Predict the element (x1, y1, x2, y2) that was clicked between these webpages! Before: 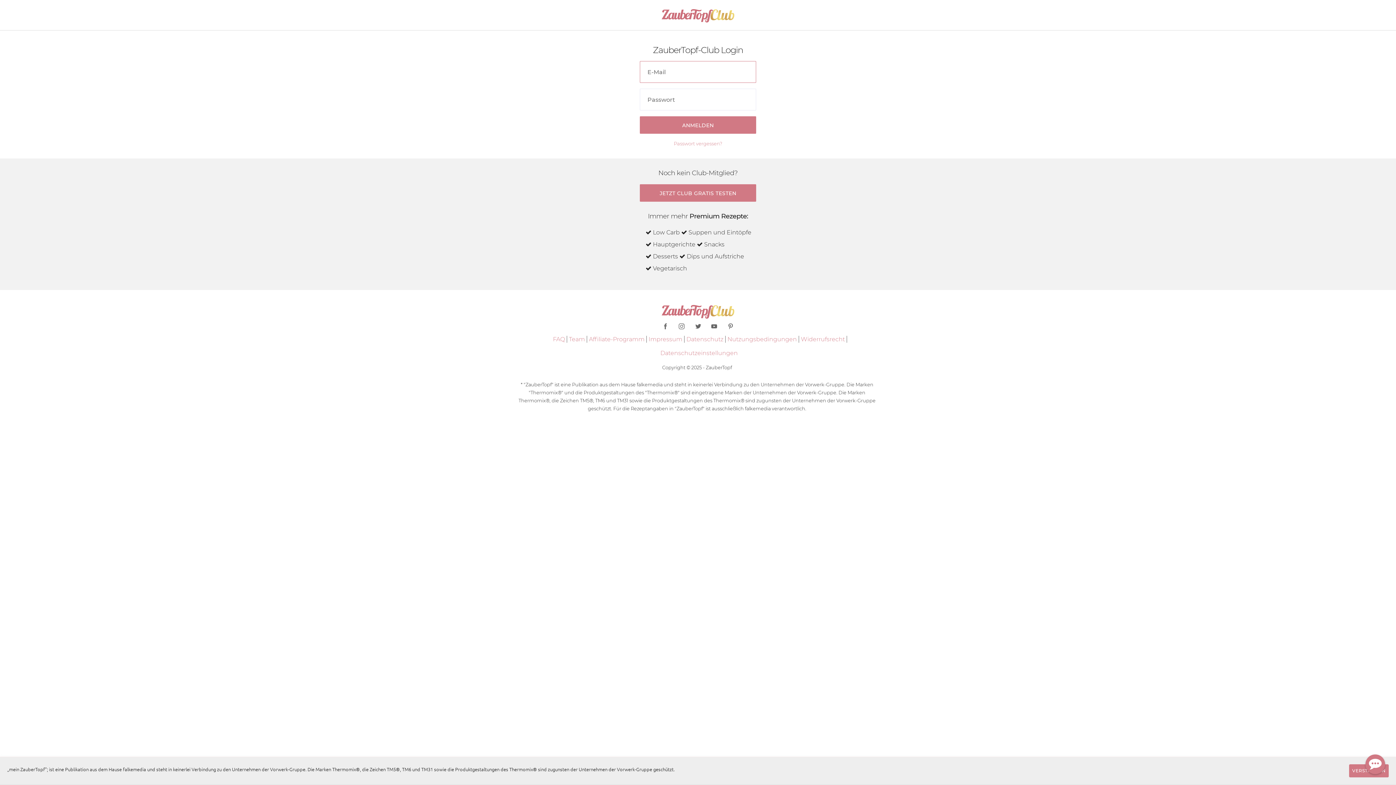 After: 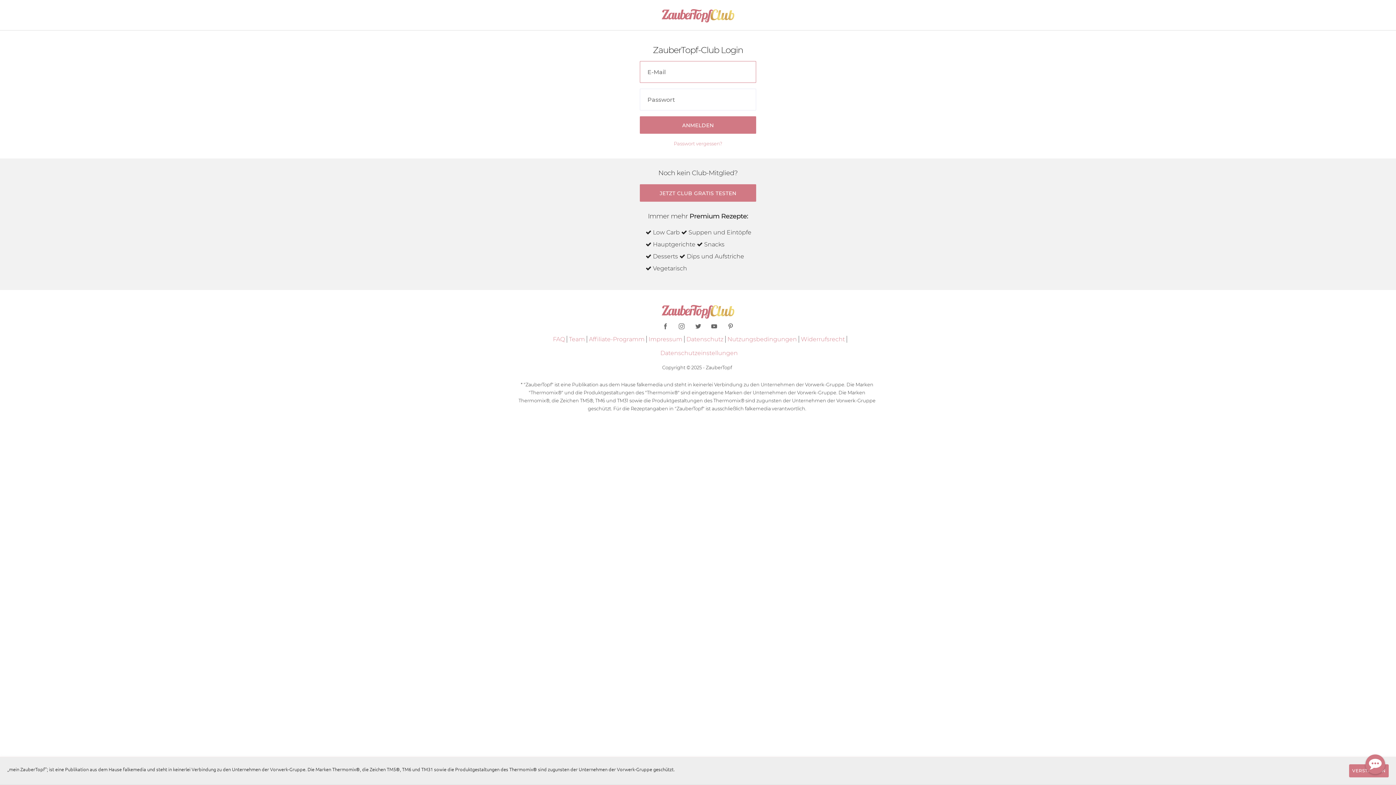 Action: label: Datenschutzeinstellungen bbox: (660, 346, 738, 360)